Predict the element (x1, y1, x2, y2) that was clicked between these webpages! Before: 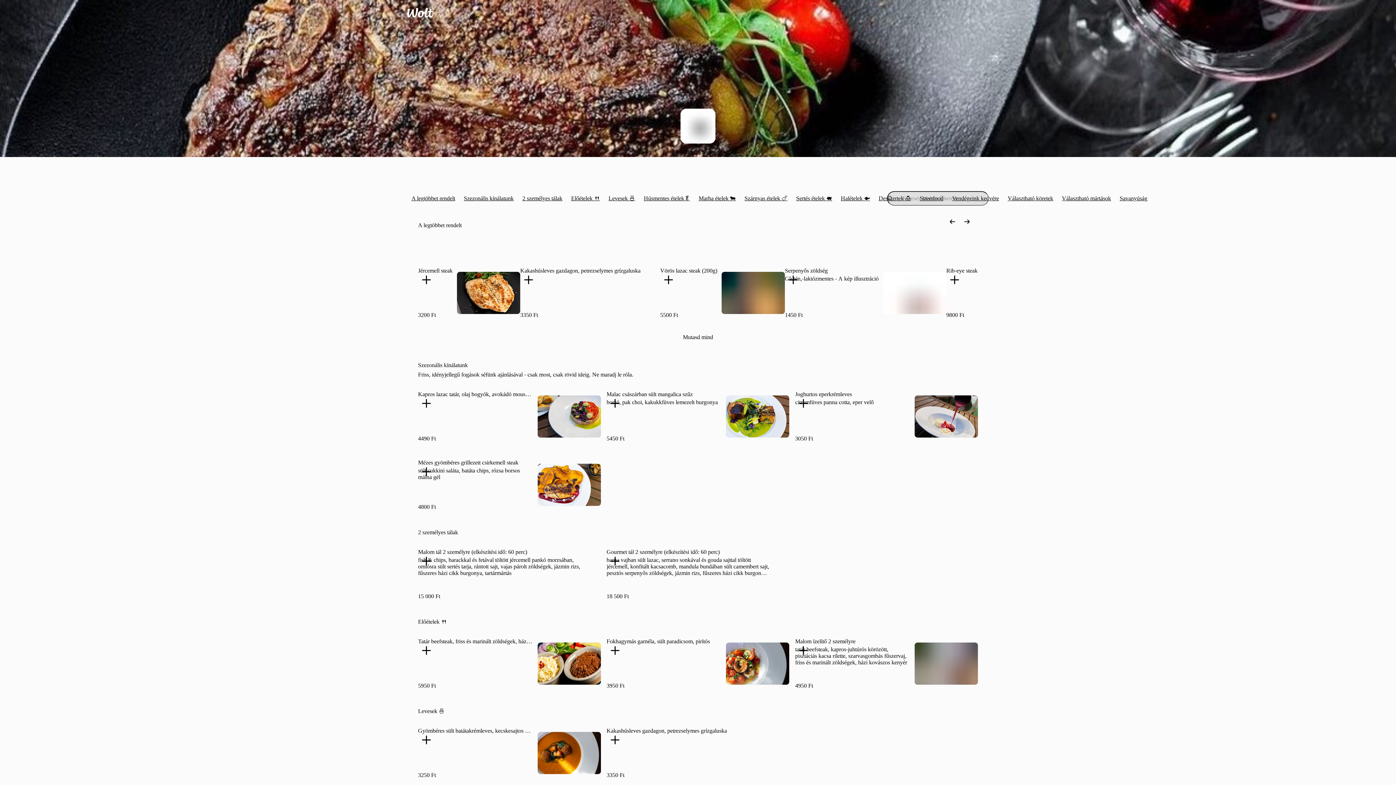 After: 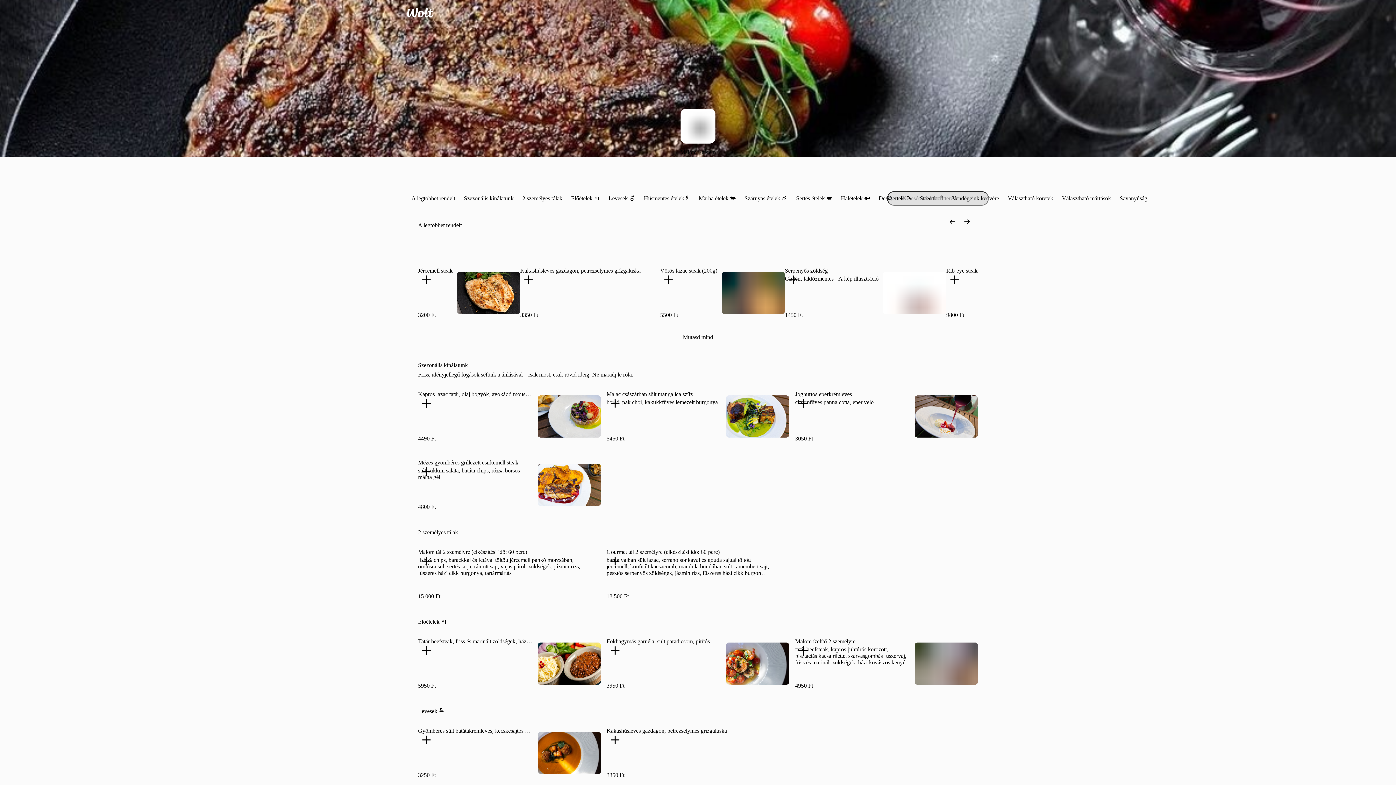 Action: label: Még egy hozzáadása bbox: (418, 464, 434, 480)